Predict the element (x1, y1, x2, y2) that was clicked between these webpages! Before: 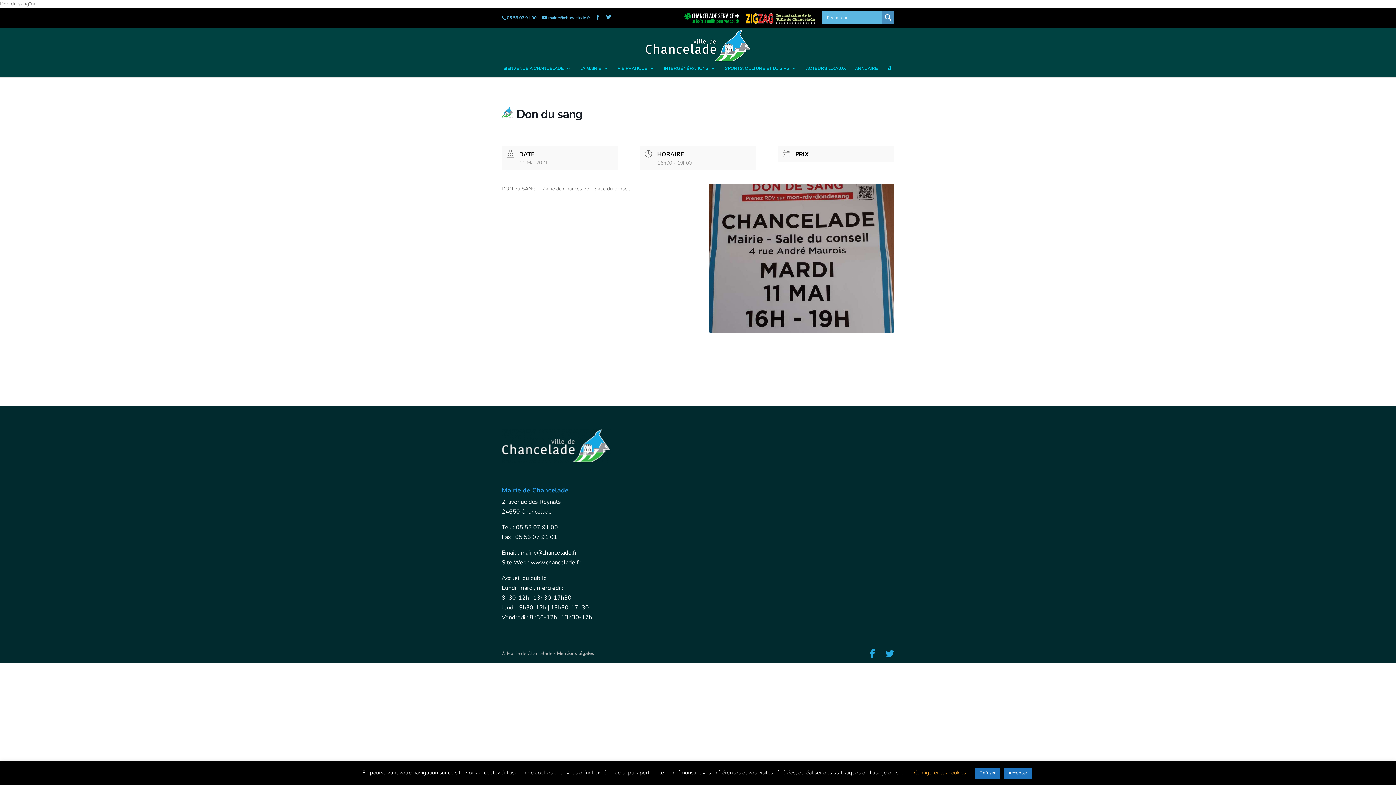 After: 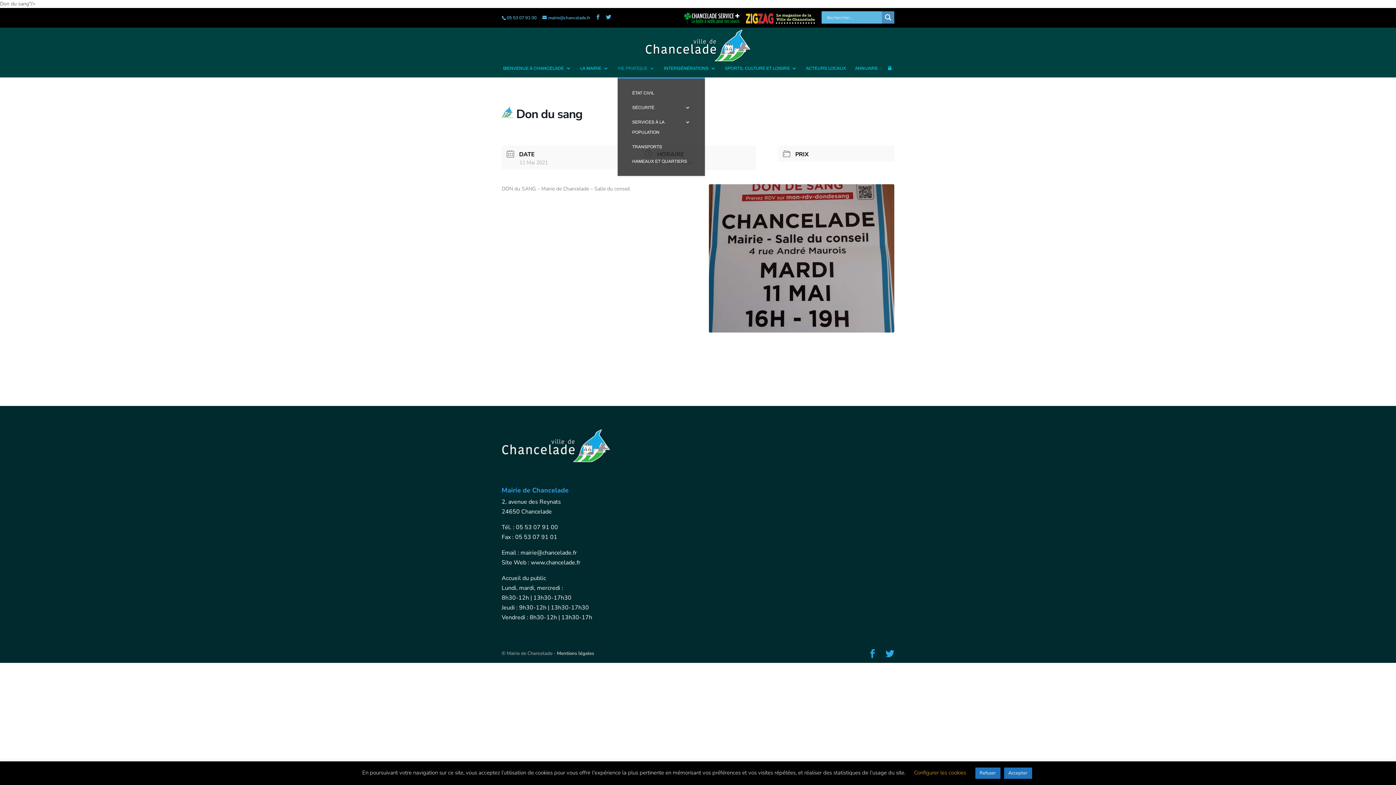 Action: bbox: (617, 65, 654, 77) label: VIE PRATIQUE